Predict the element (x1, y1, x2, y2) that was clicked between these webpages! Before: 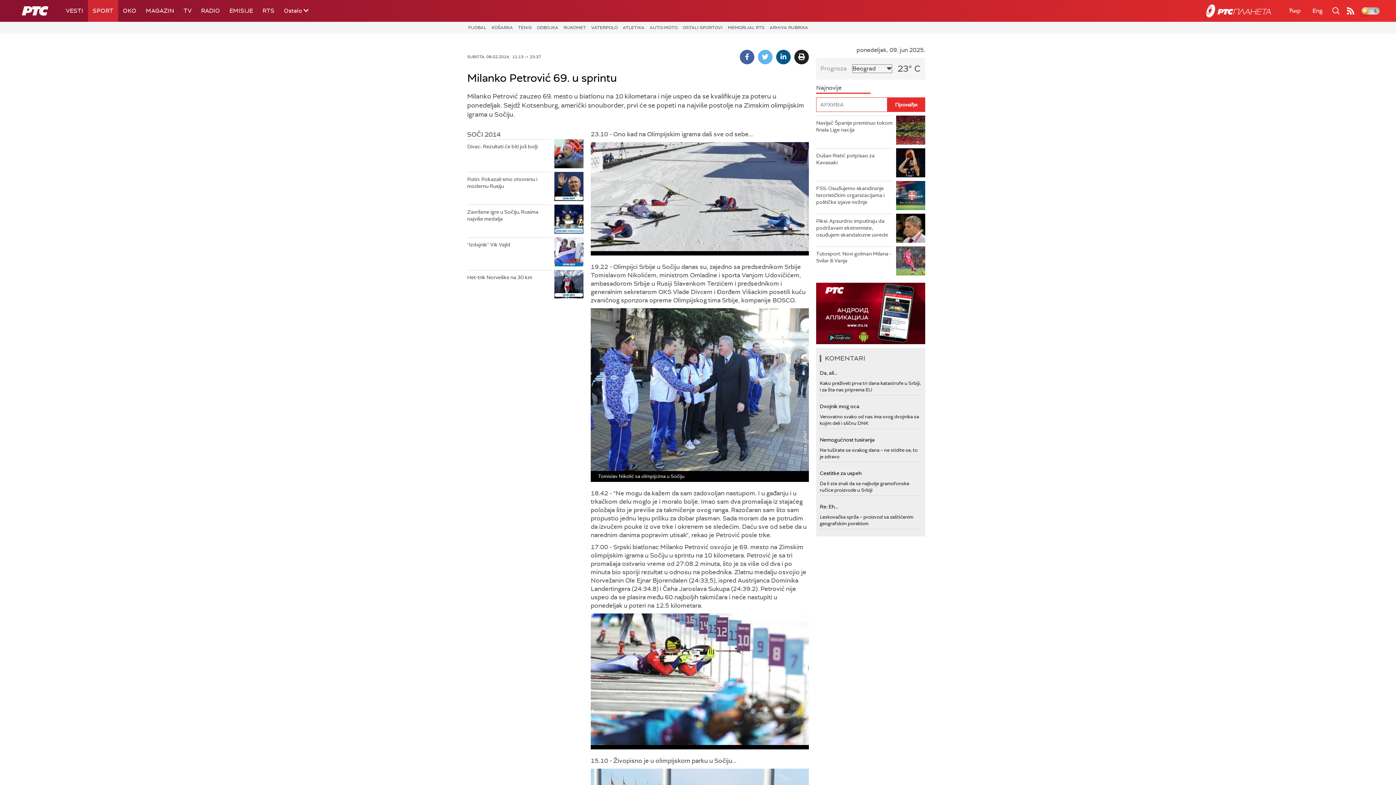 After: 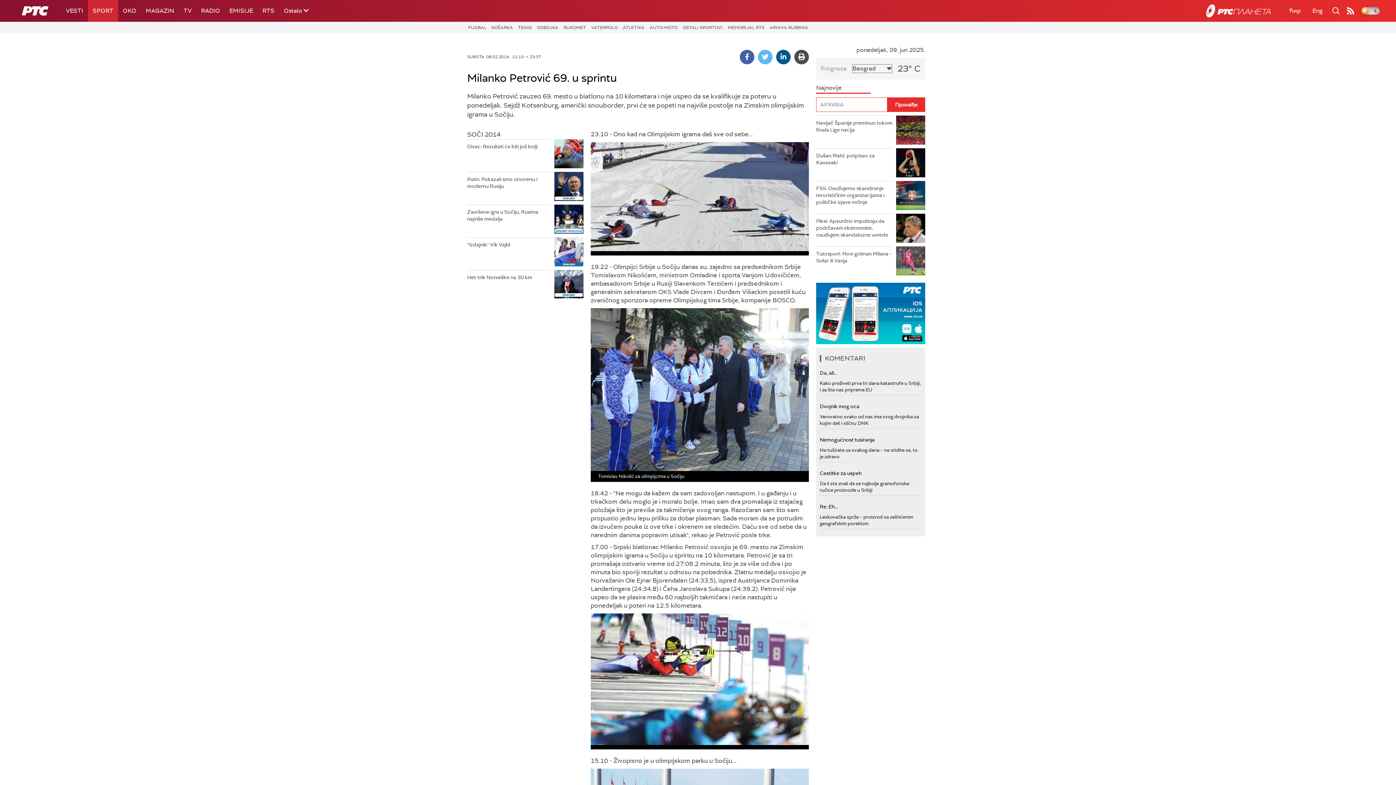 Action: bbox: (794, 49, 809, 64)